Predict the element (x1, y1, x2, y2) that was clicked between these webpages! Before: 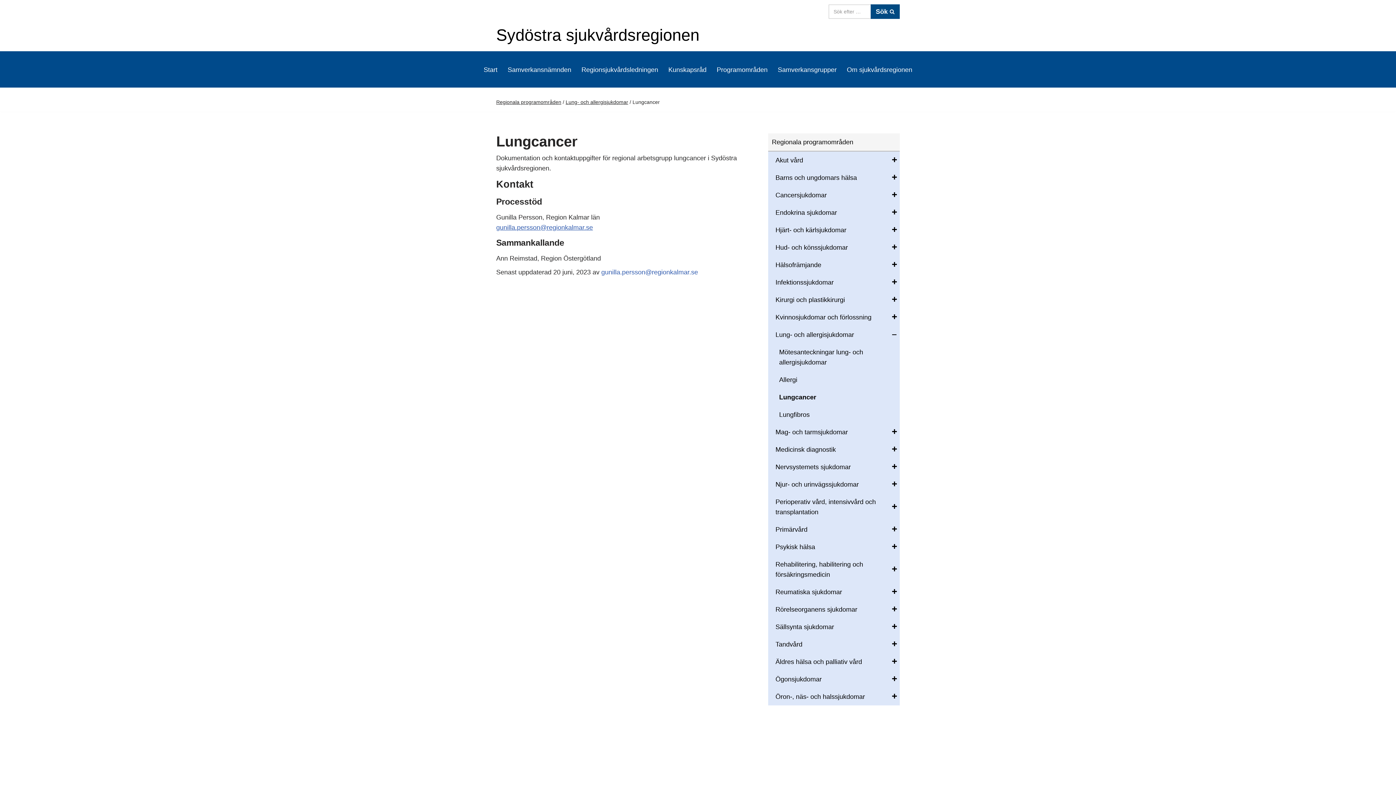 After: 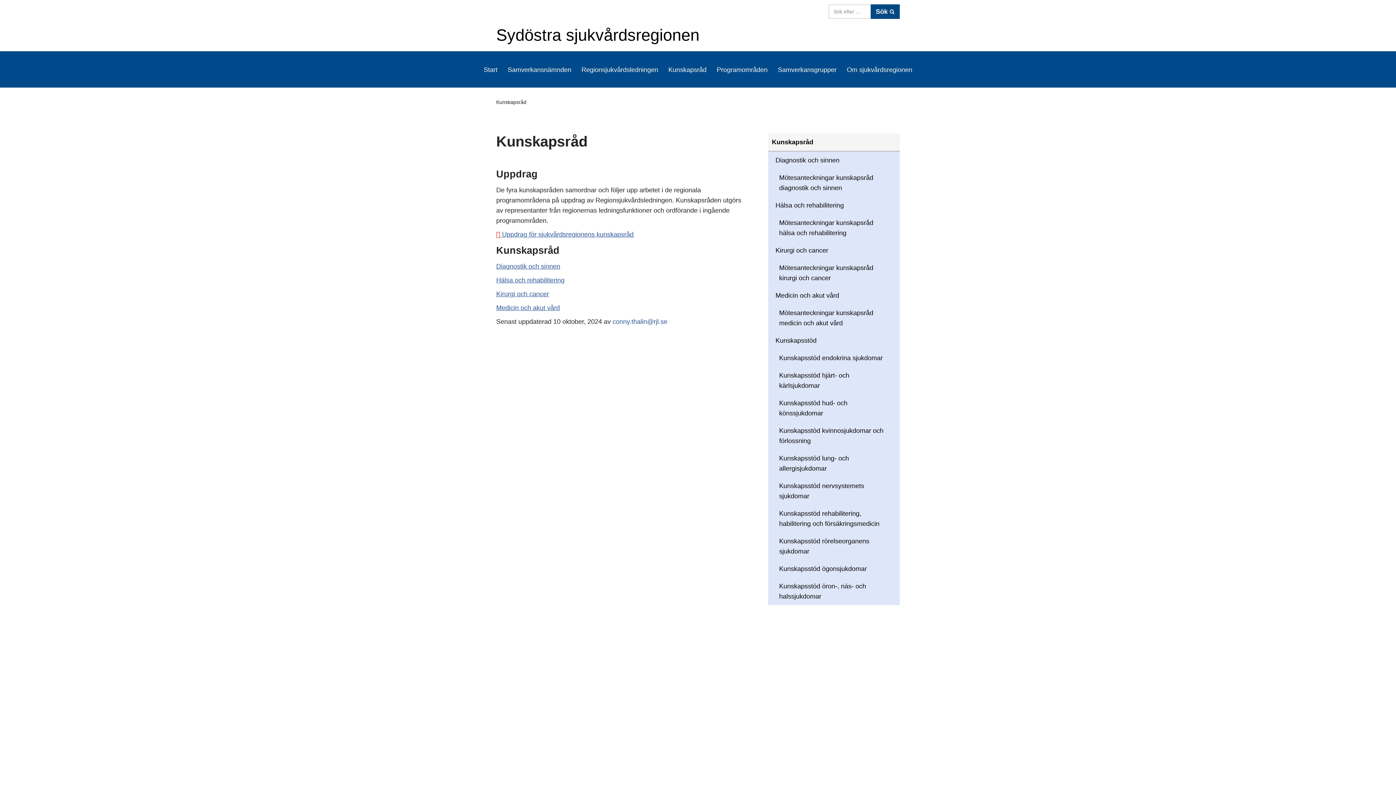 Action: bbox: (668, 64, 706, 74) label: Kunskapsråd